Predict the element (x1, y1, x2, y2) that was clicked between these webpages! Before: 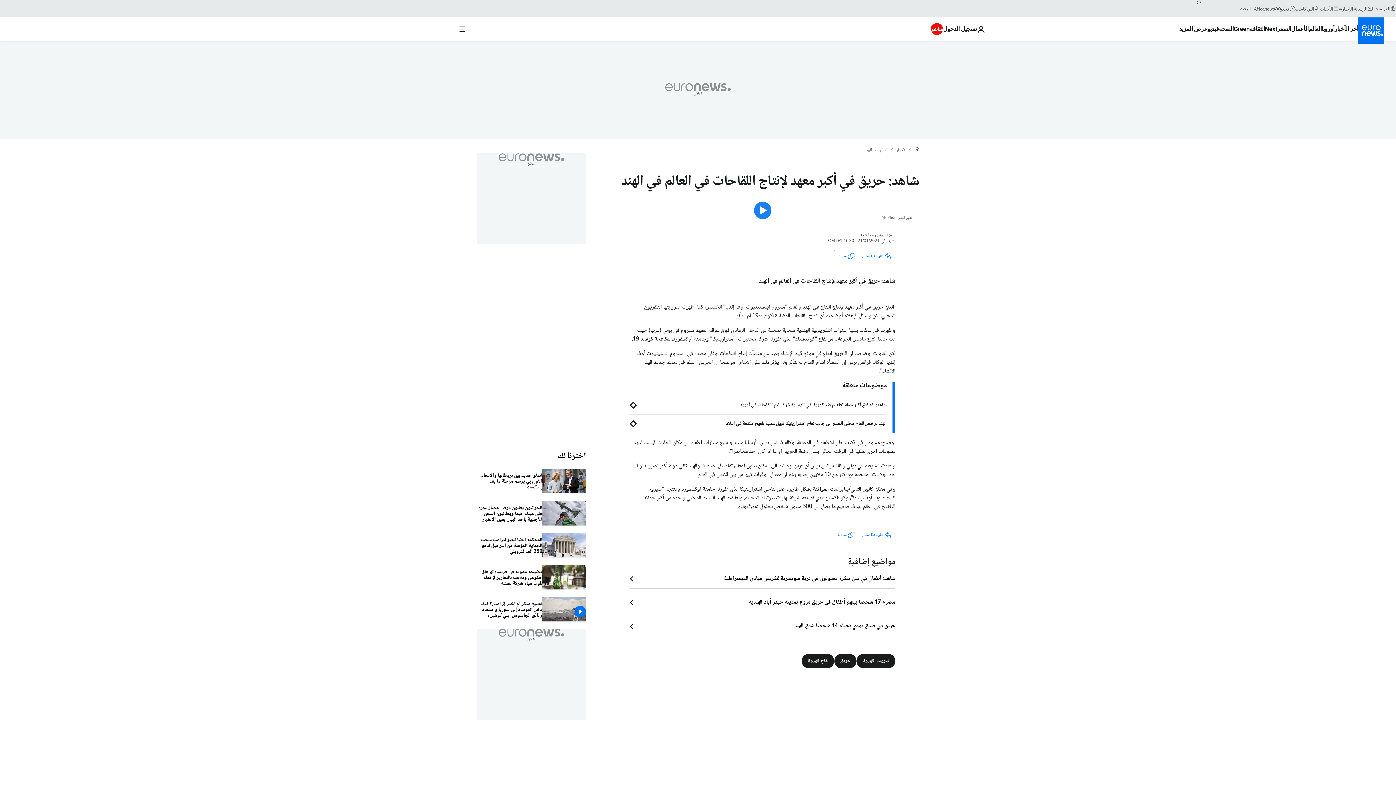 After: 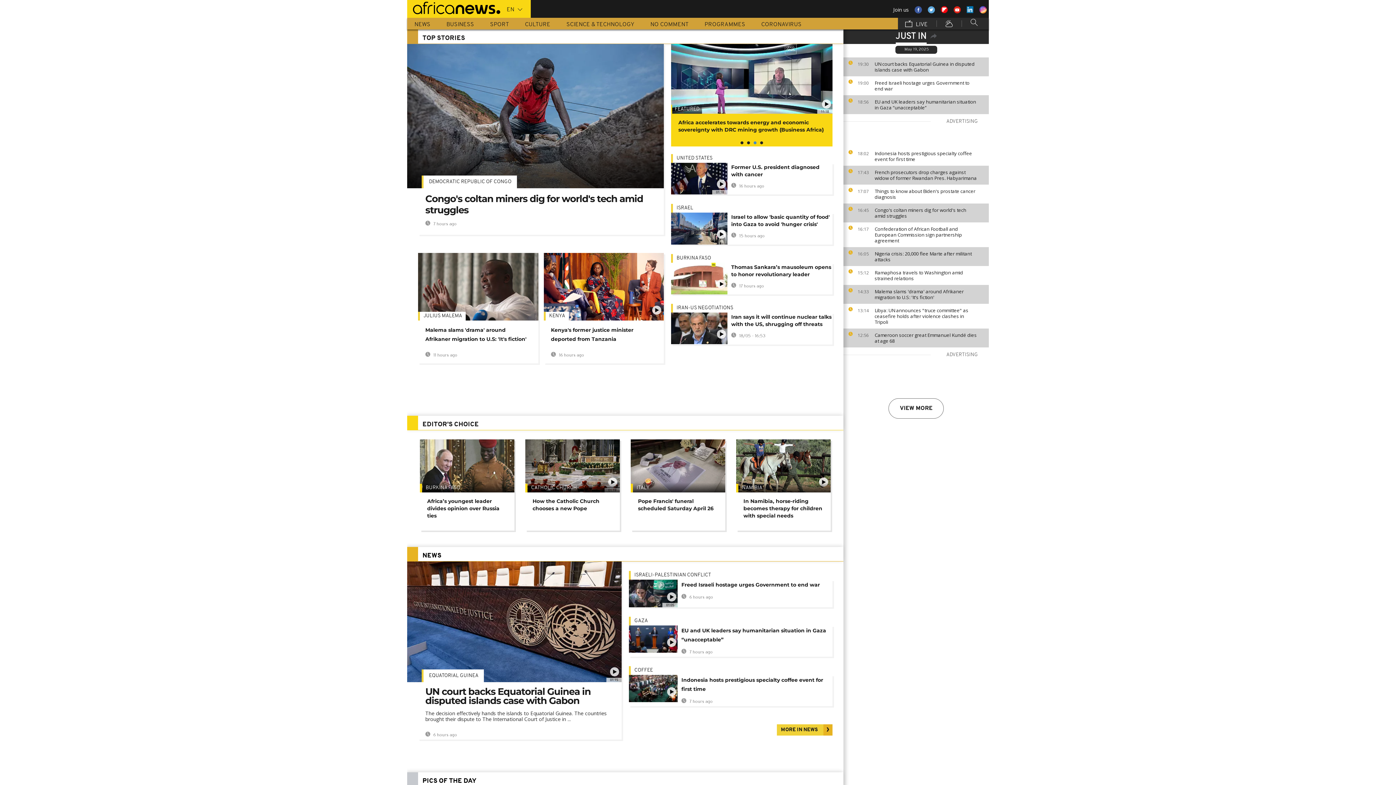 Action: bbox: (1254, 5, 1281, 11) label: Africanews